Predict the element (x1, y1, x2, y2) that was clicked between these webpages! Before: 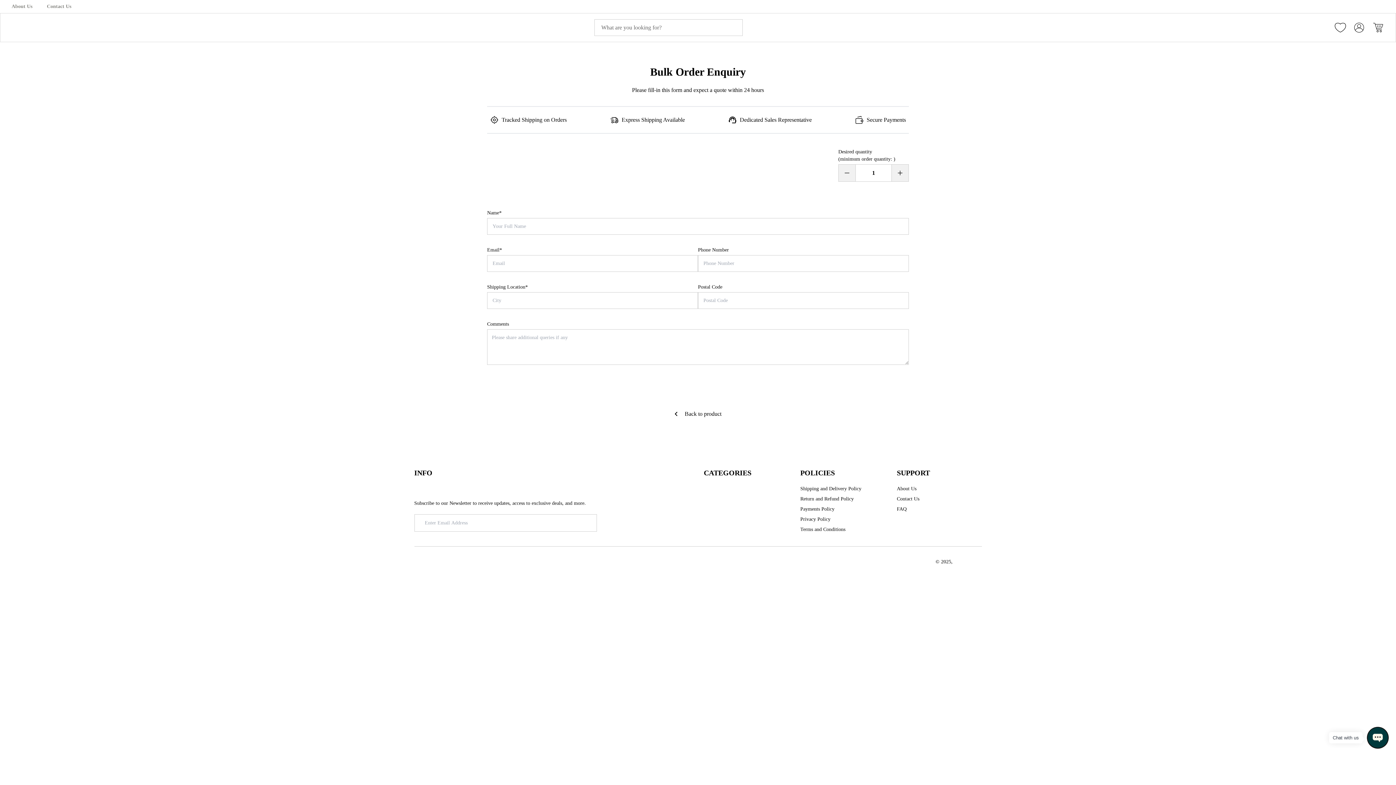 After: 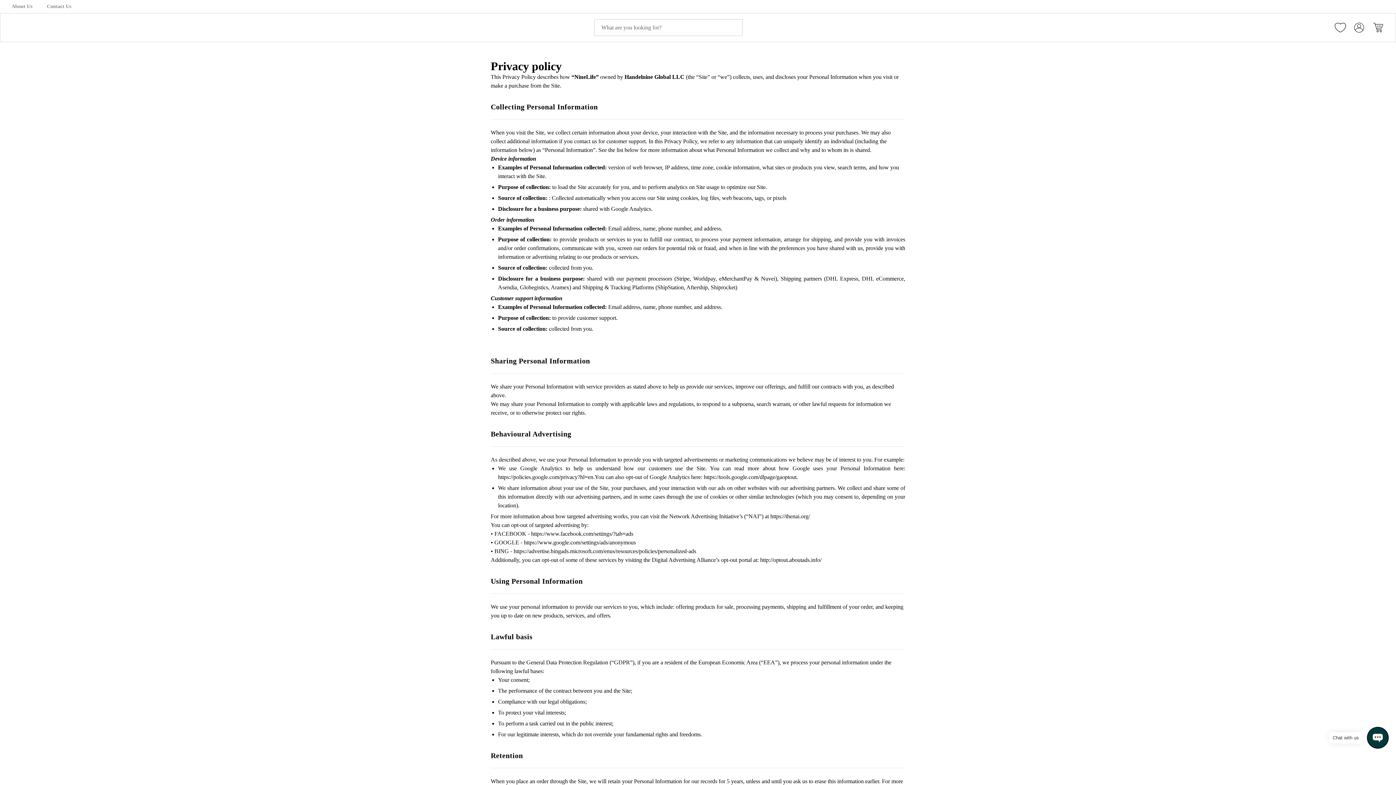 Action: bbox: (800, 516, 830, 523) label: Privacy Policy